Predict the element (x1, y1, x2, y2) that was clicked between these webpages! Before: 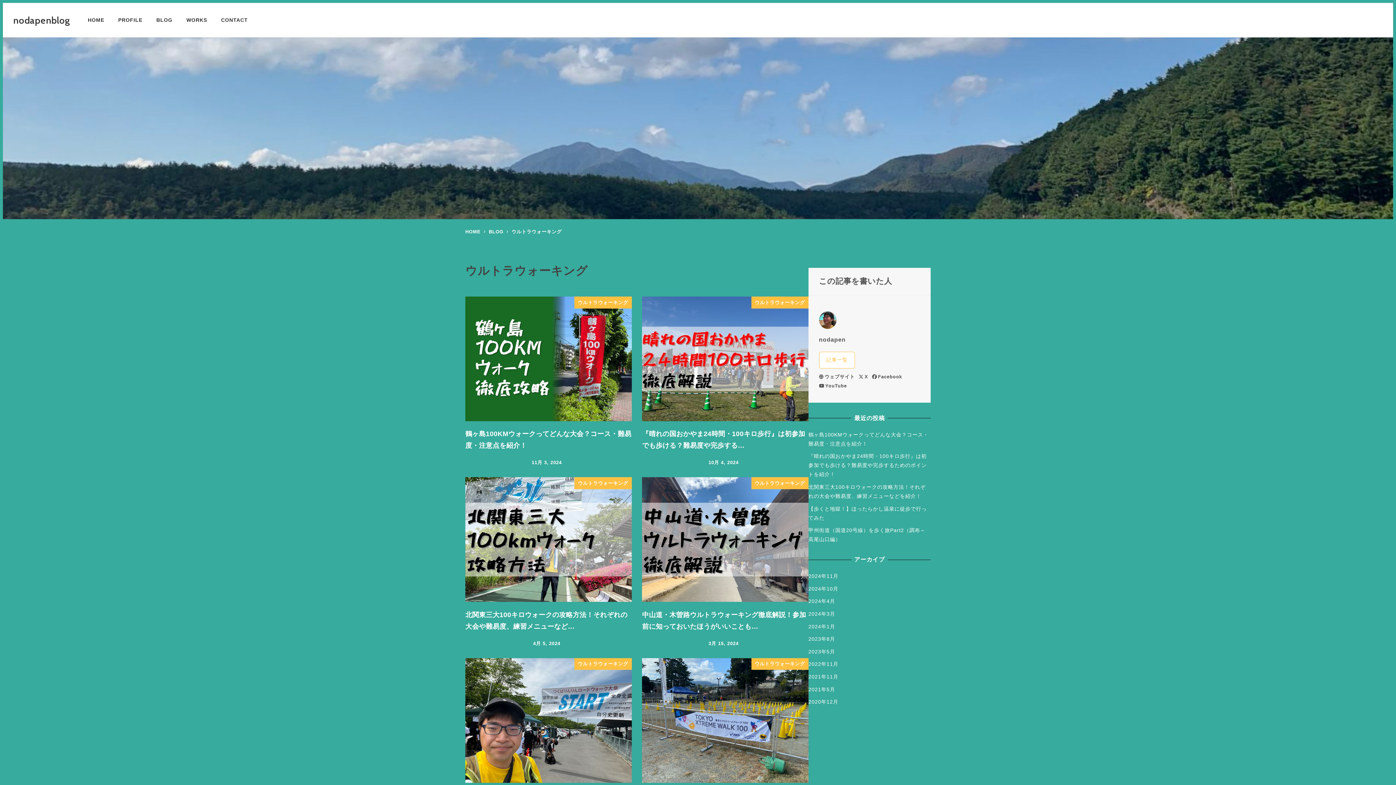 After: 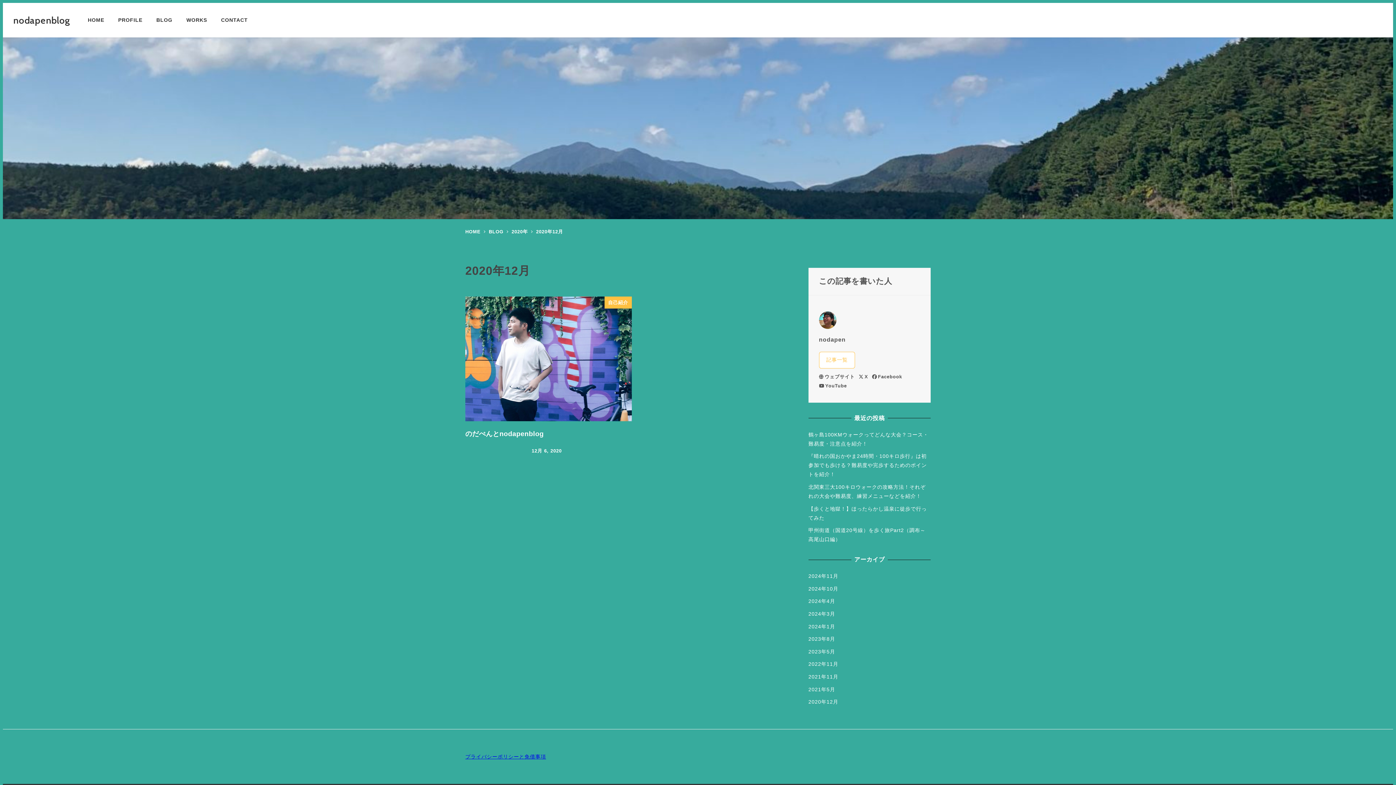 Action: label: 2020年12月 bbox: (808, 699, 838, 705)